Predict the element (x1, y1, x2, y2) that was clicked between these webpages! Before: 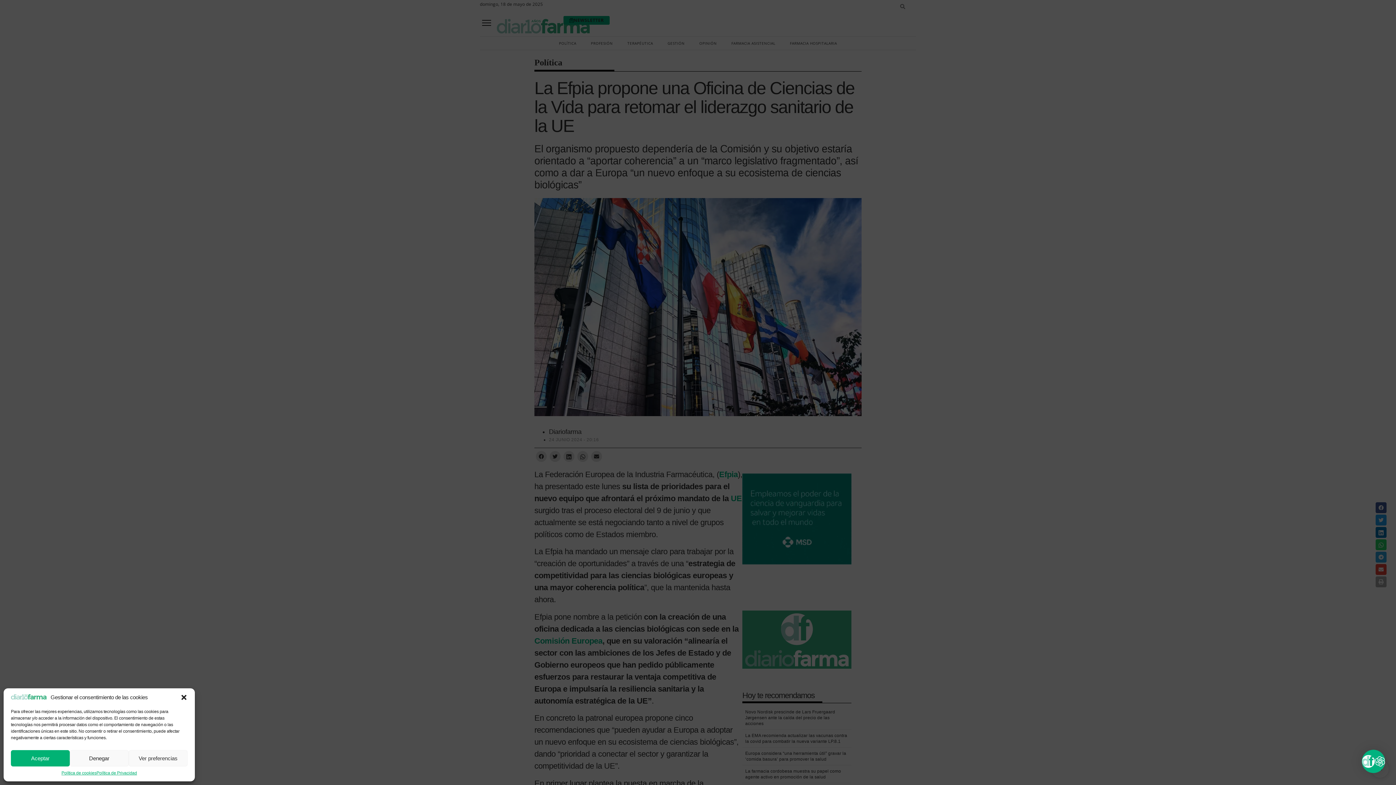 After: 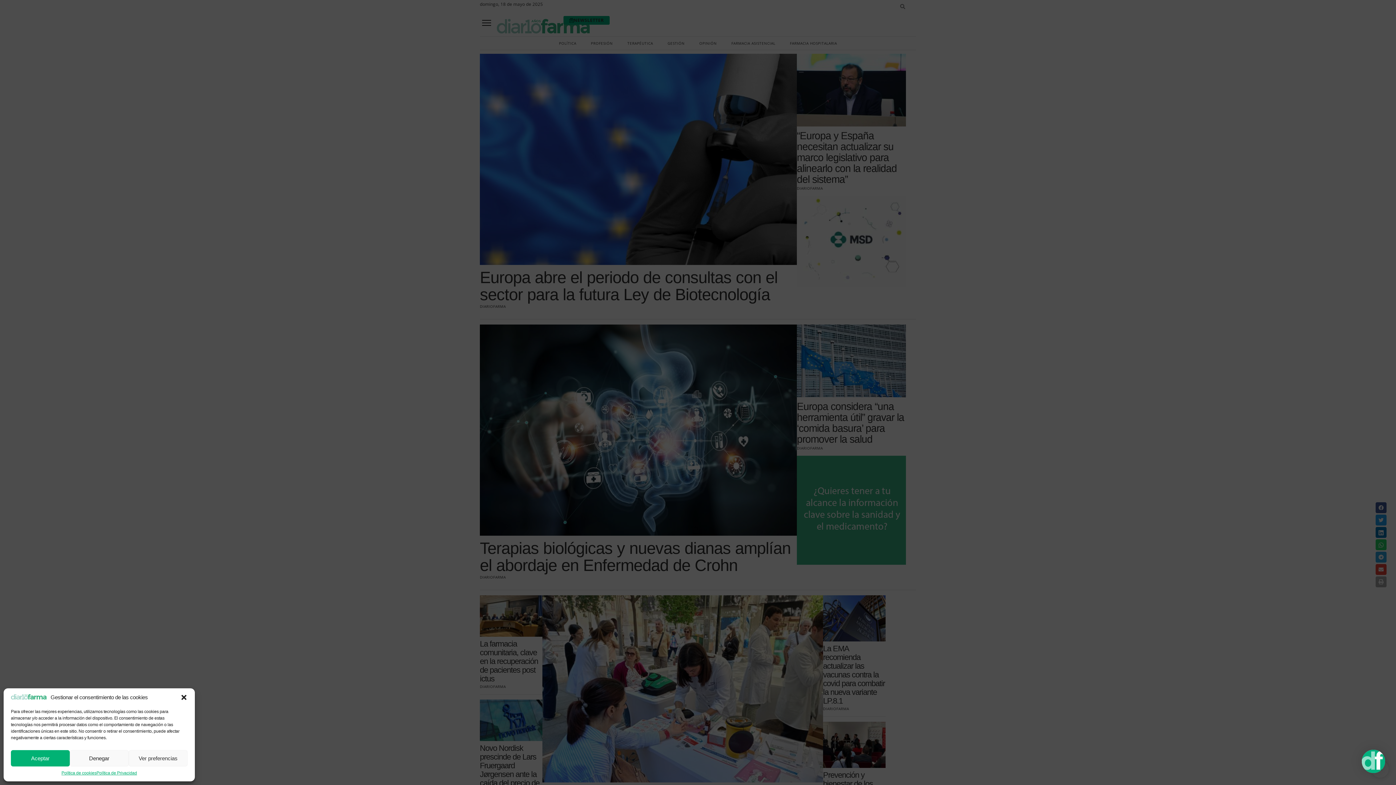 Action: bbox: (10, 695, 47, 701)